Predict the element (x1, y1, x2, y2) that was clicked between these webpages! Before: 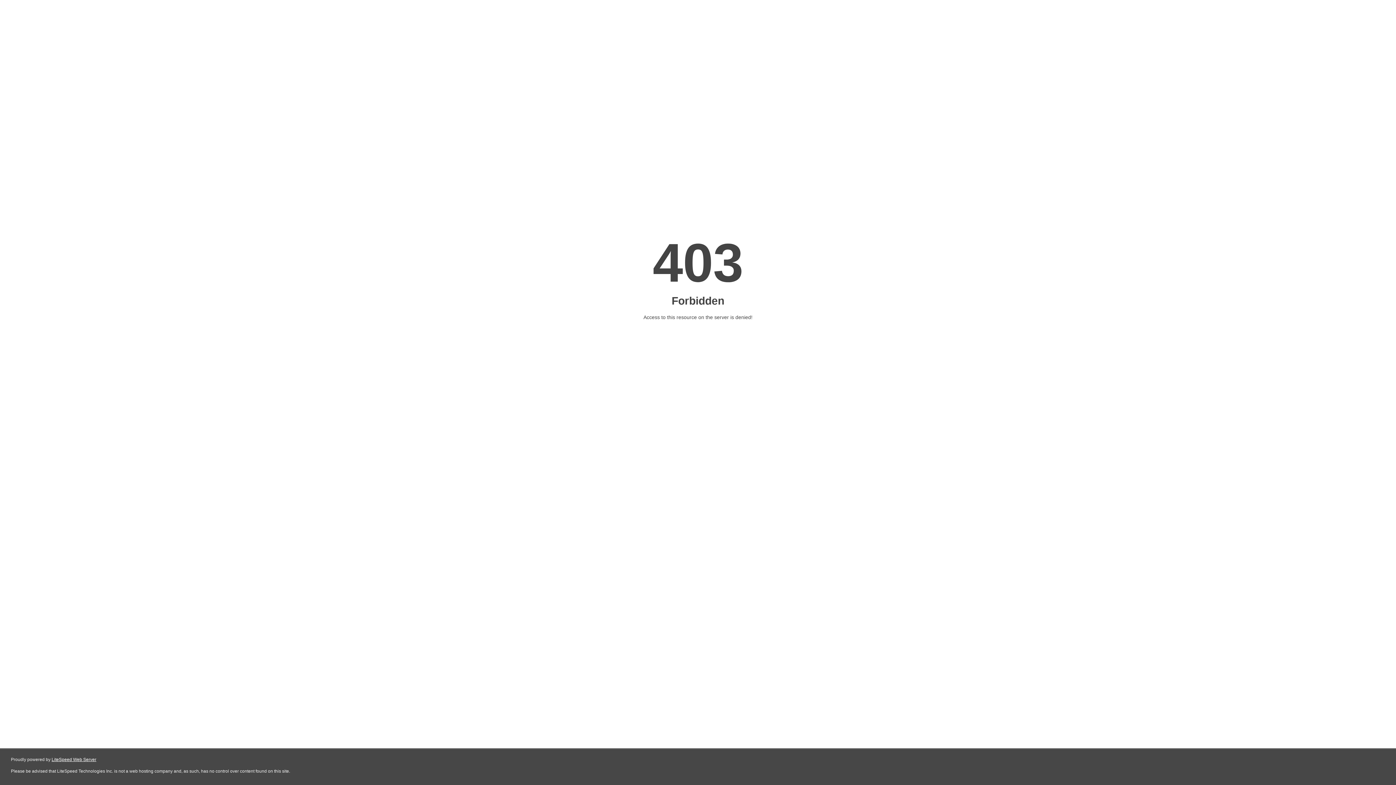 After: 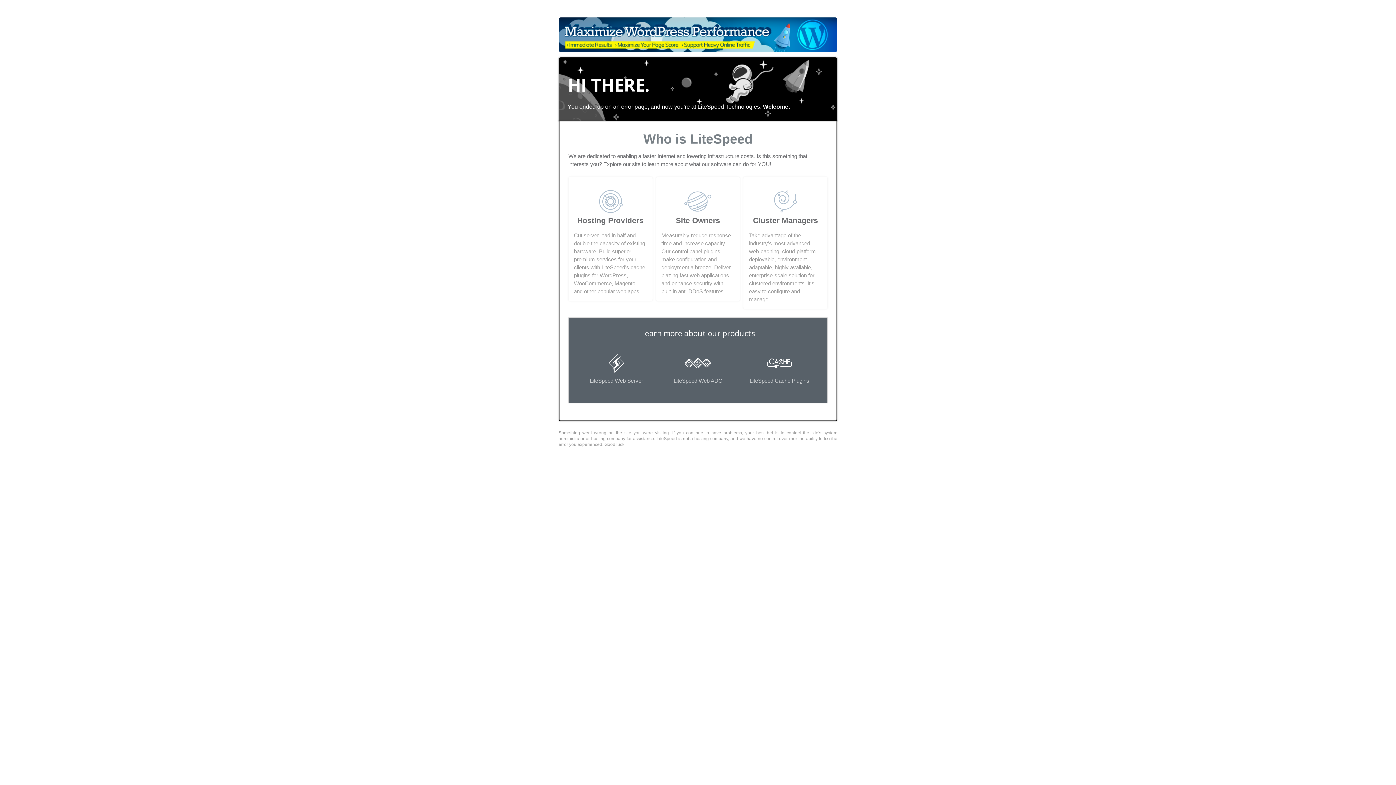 Action: bbox: (51, 757, 96, 762) label: LiteSpeed Web Server